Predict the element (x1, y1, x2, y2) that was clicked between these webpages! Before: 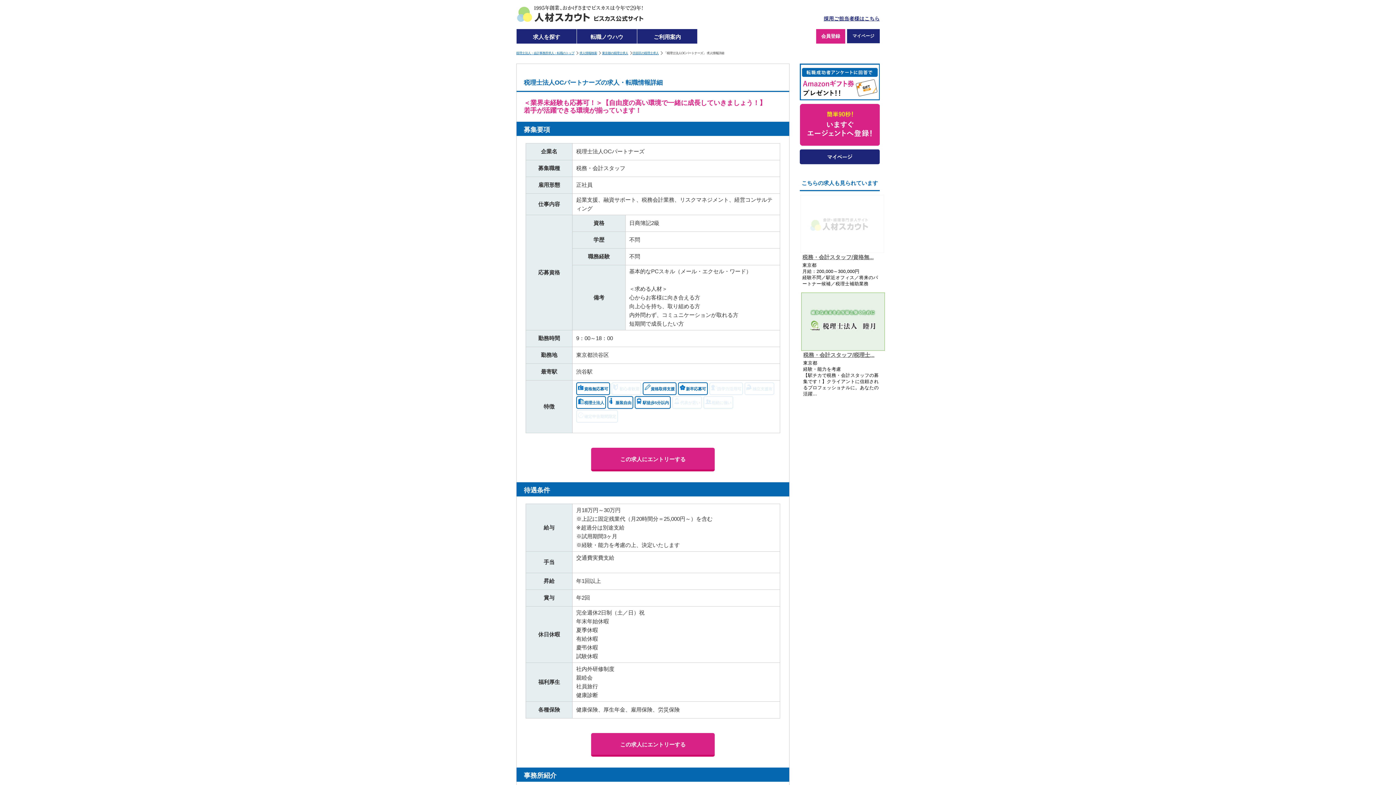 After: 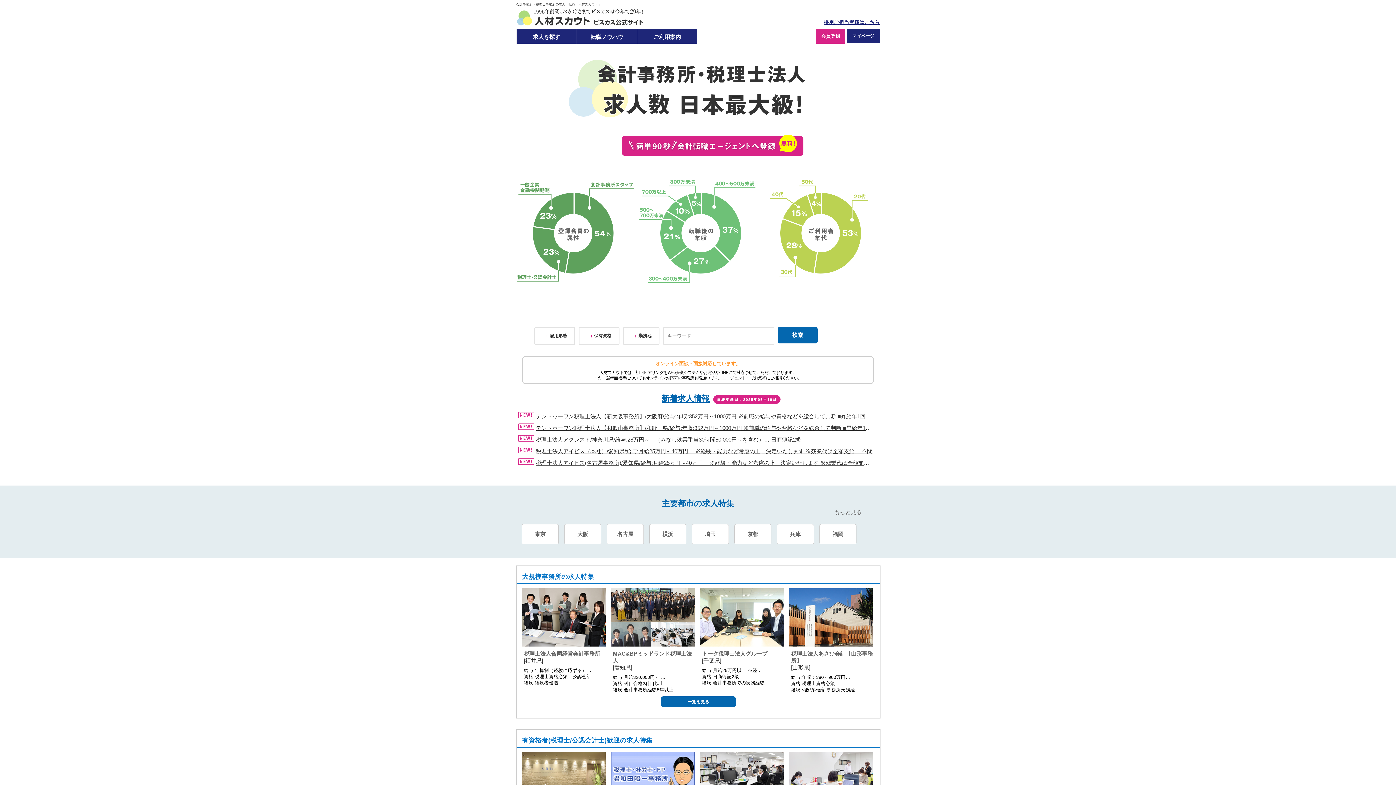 Action: bbox: (516, 16, 643, 22)